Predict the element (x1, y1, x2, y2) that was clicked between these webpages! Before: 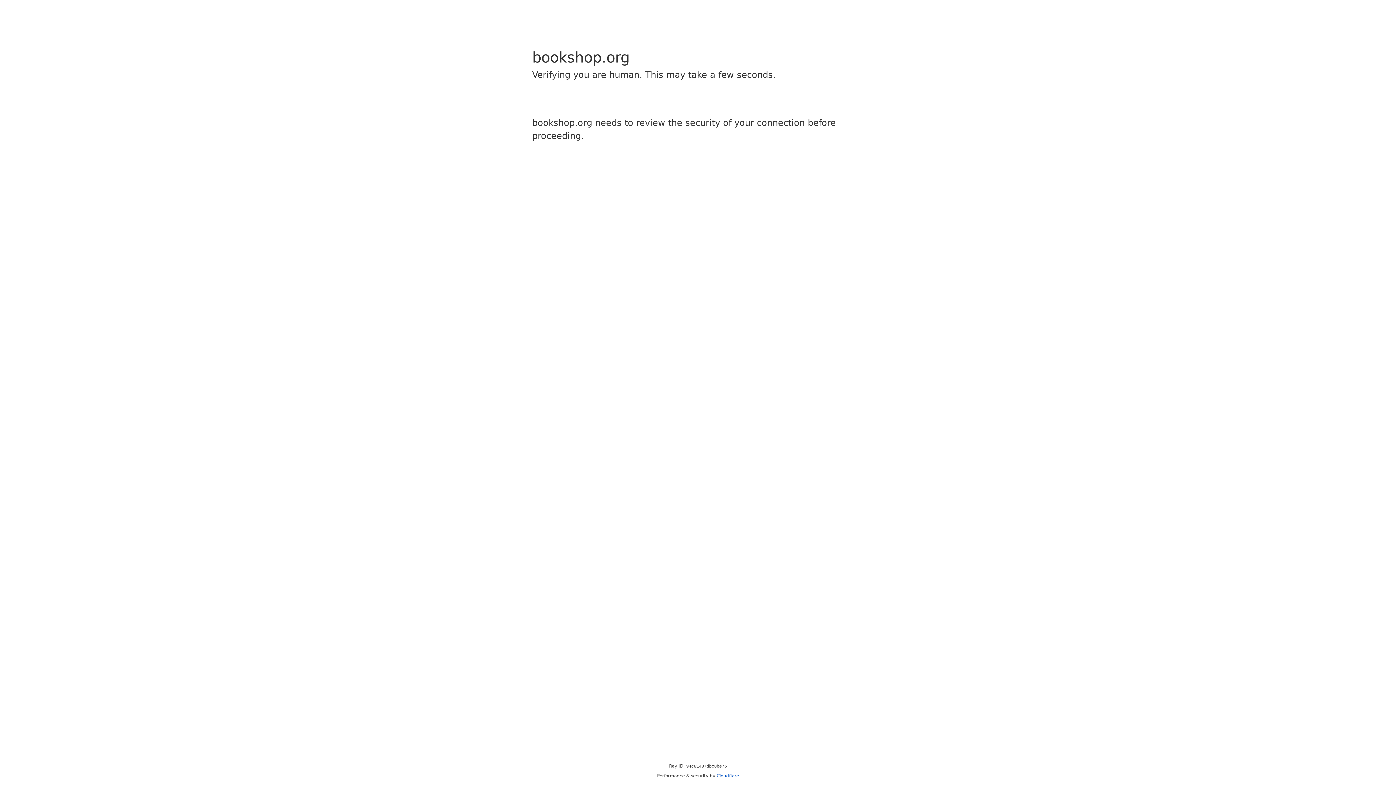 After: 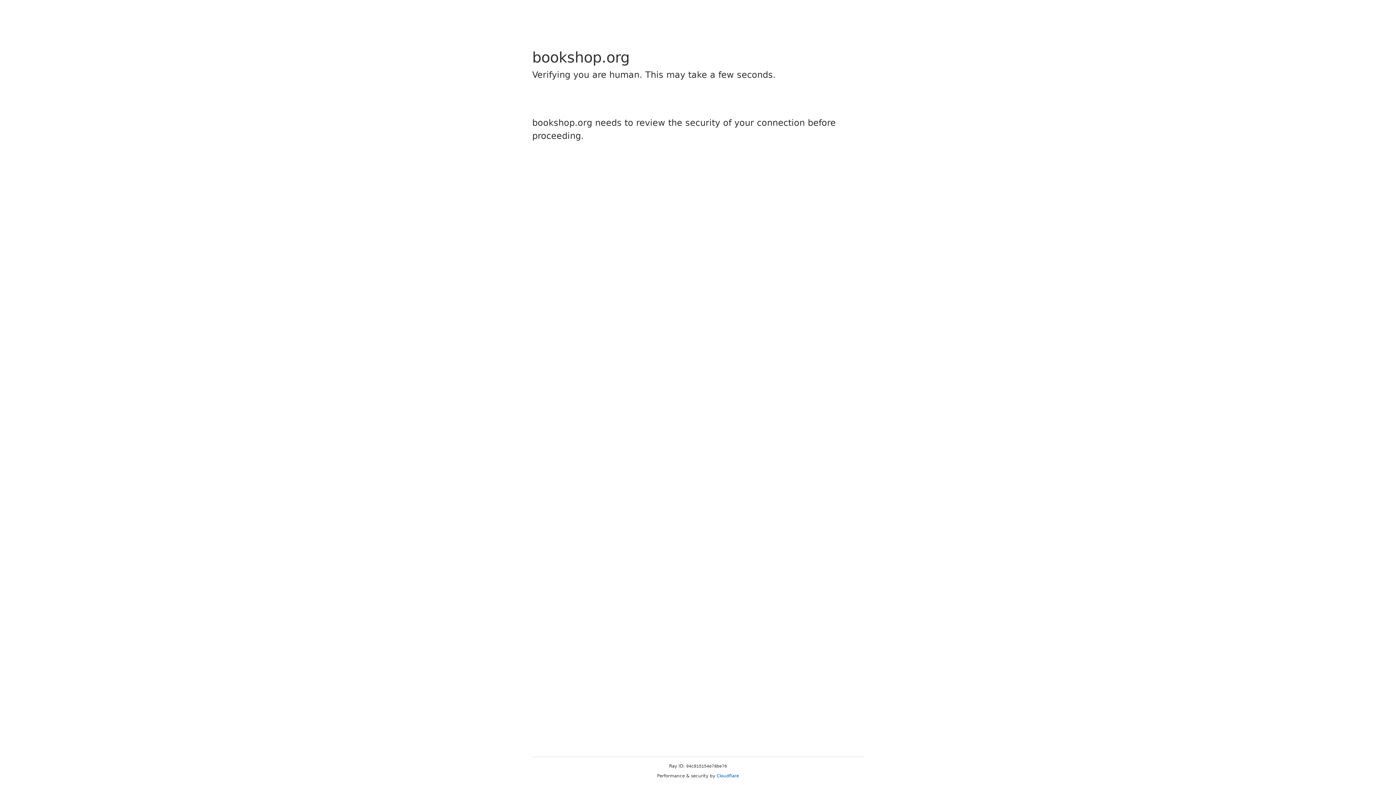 Action: label: Cloudflare bbox: (716, 773, 739, 778)